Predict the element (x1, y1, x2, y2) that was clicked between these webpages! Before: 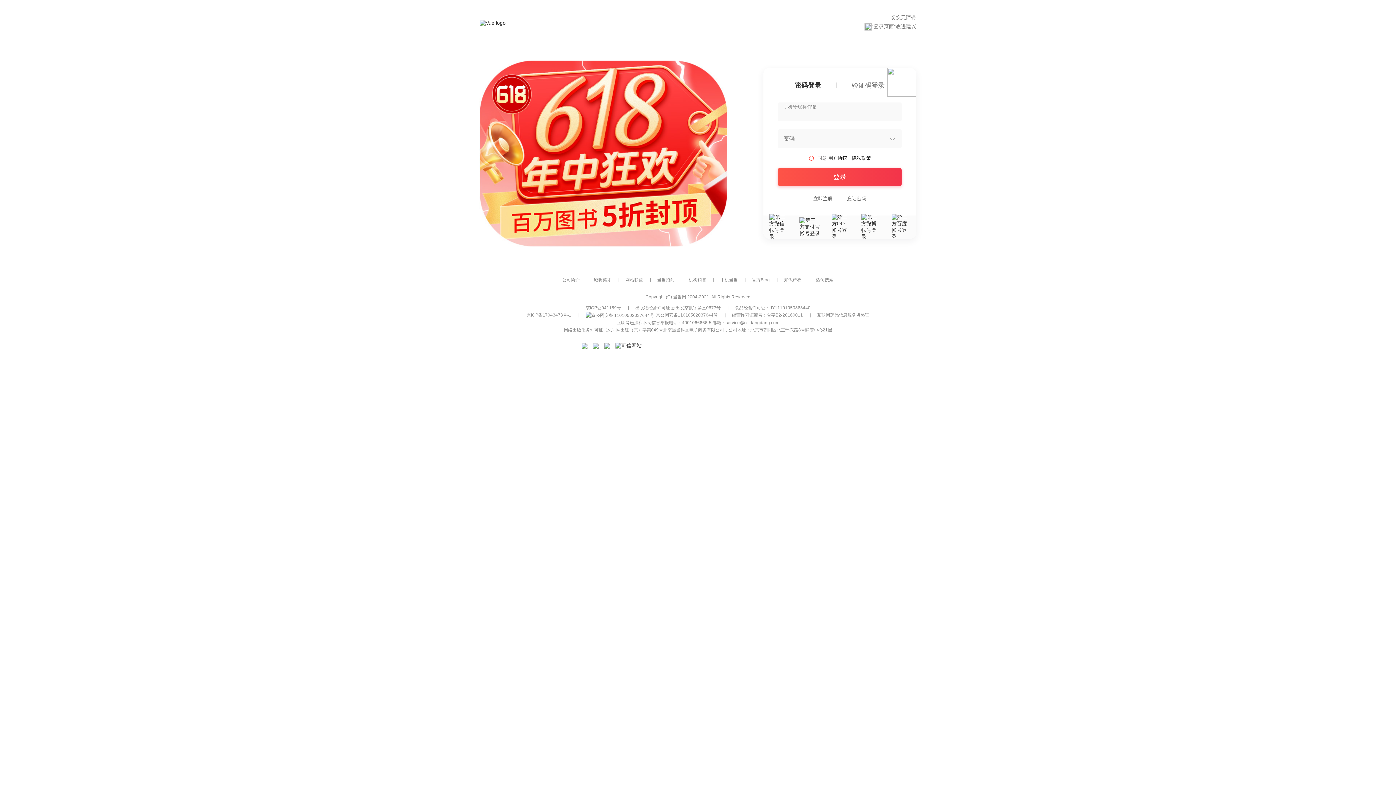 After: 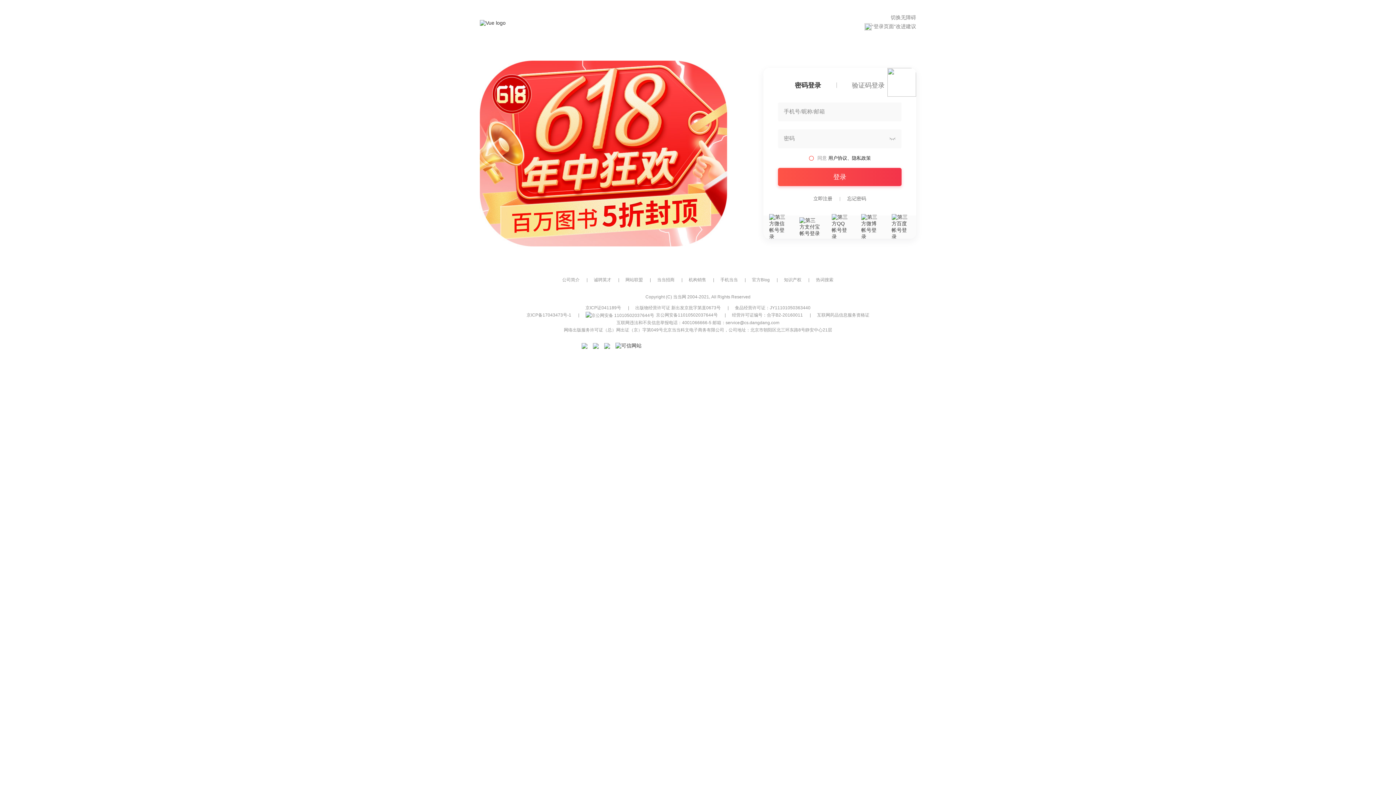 Action: bbox: (725, 320, 779, 325) label: service@cs.dangdang.com